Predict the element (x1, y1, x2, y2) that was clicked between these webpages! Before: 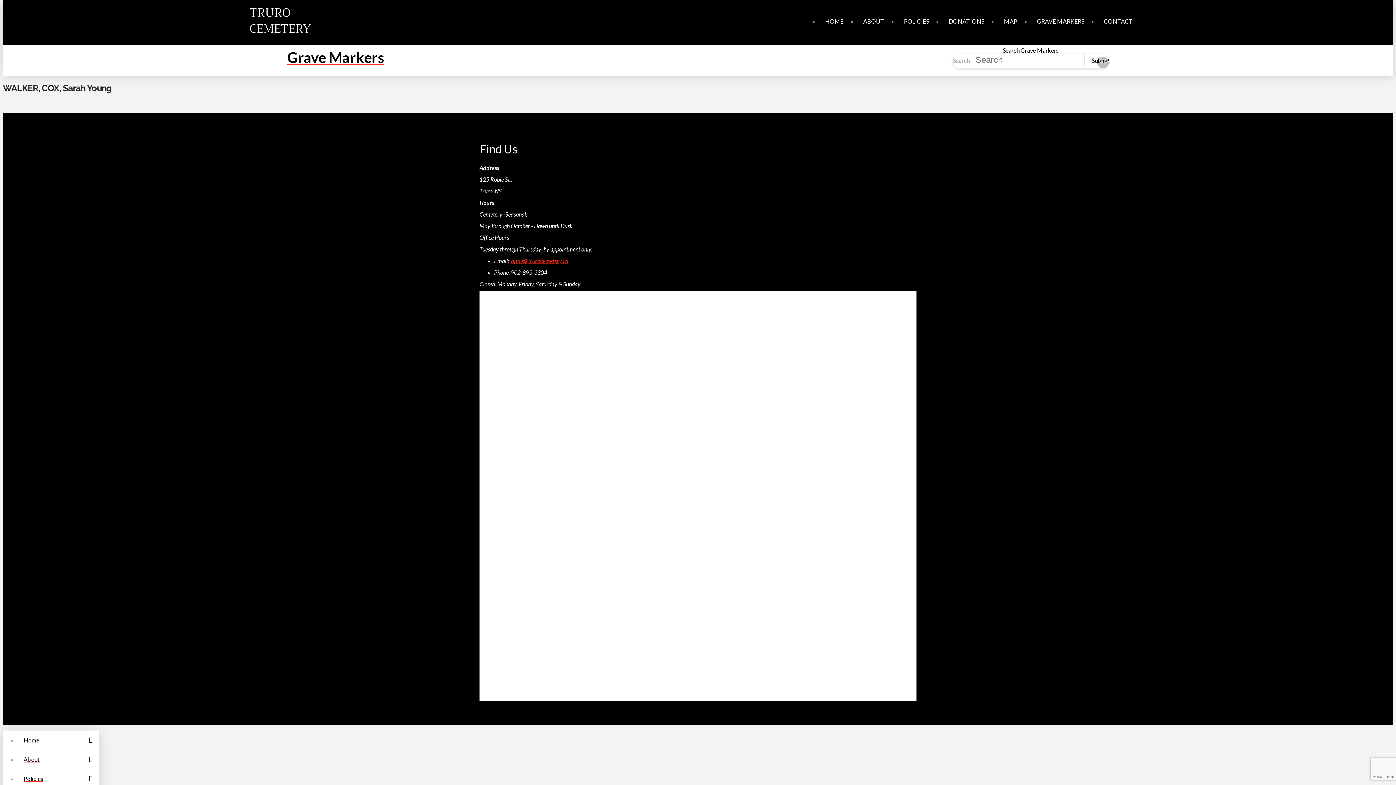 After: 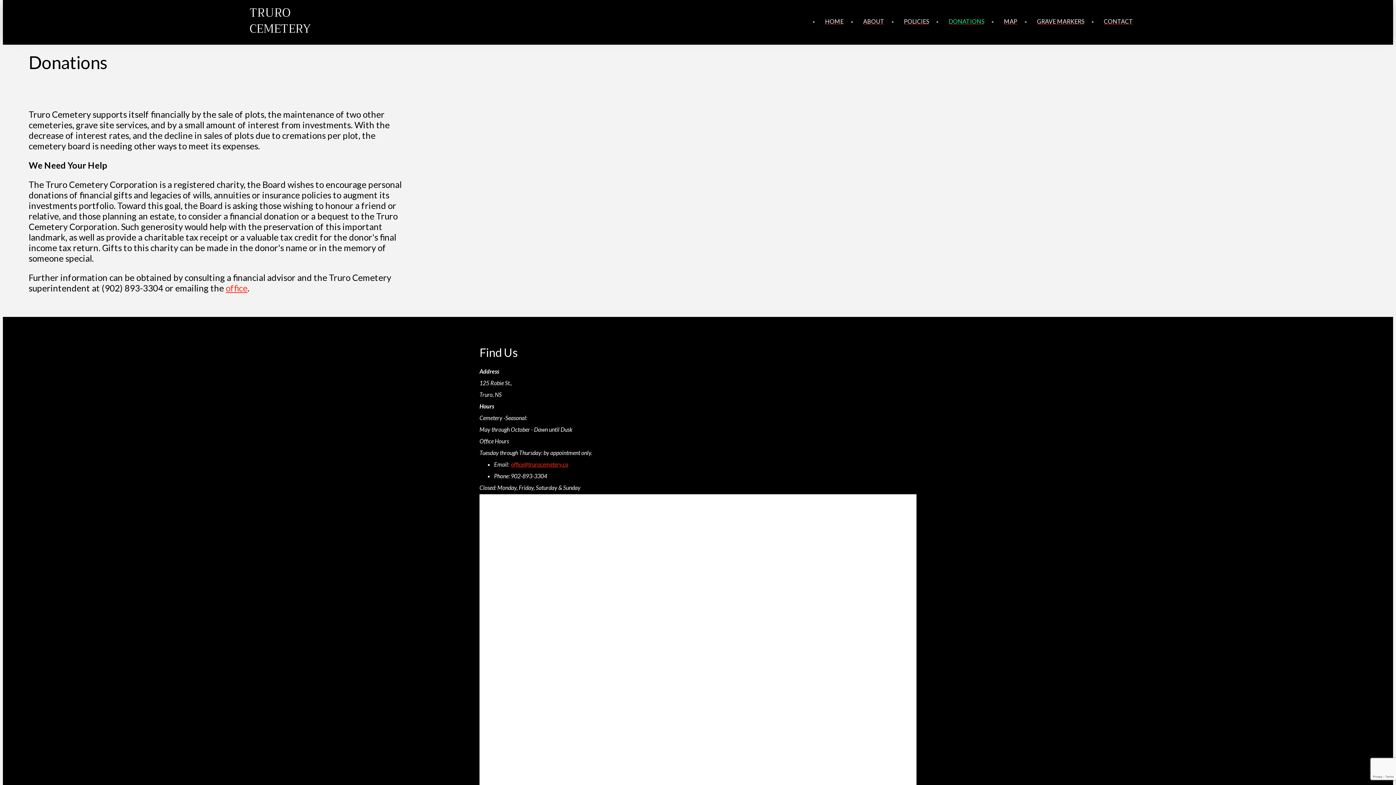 Action: label: DONATIONS bbox: (942, 11, 998, 30)